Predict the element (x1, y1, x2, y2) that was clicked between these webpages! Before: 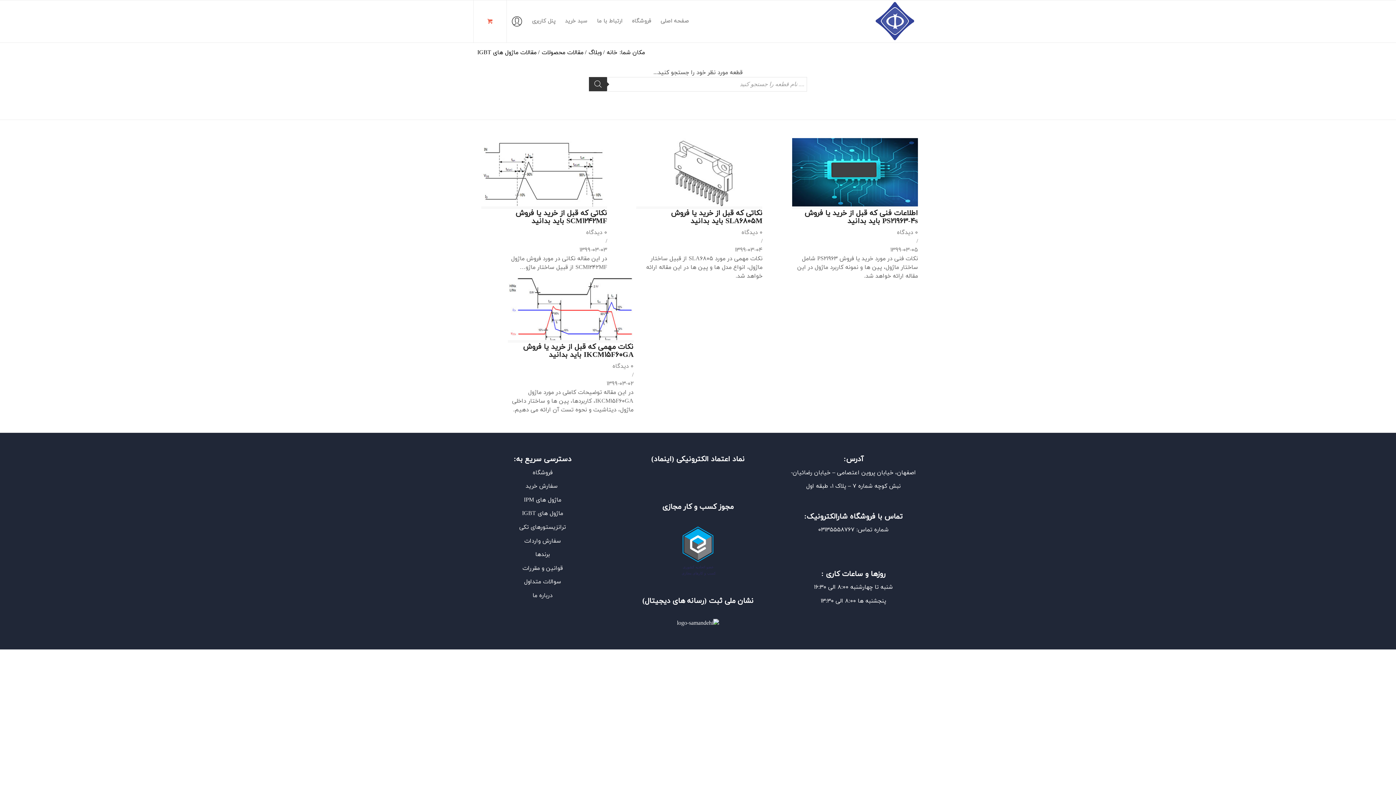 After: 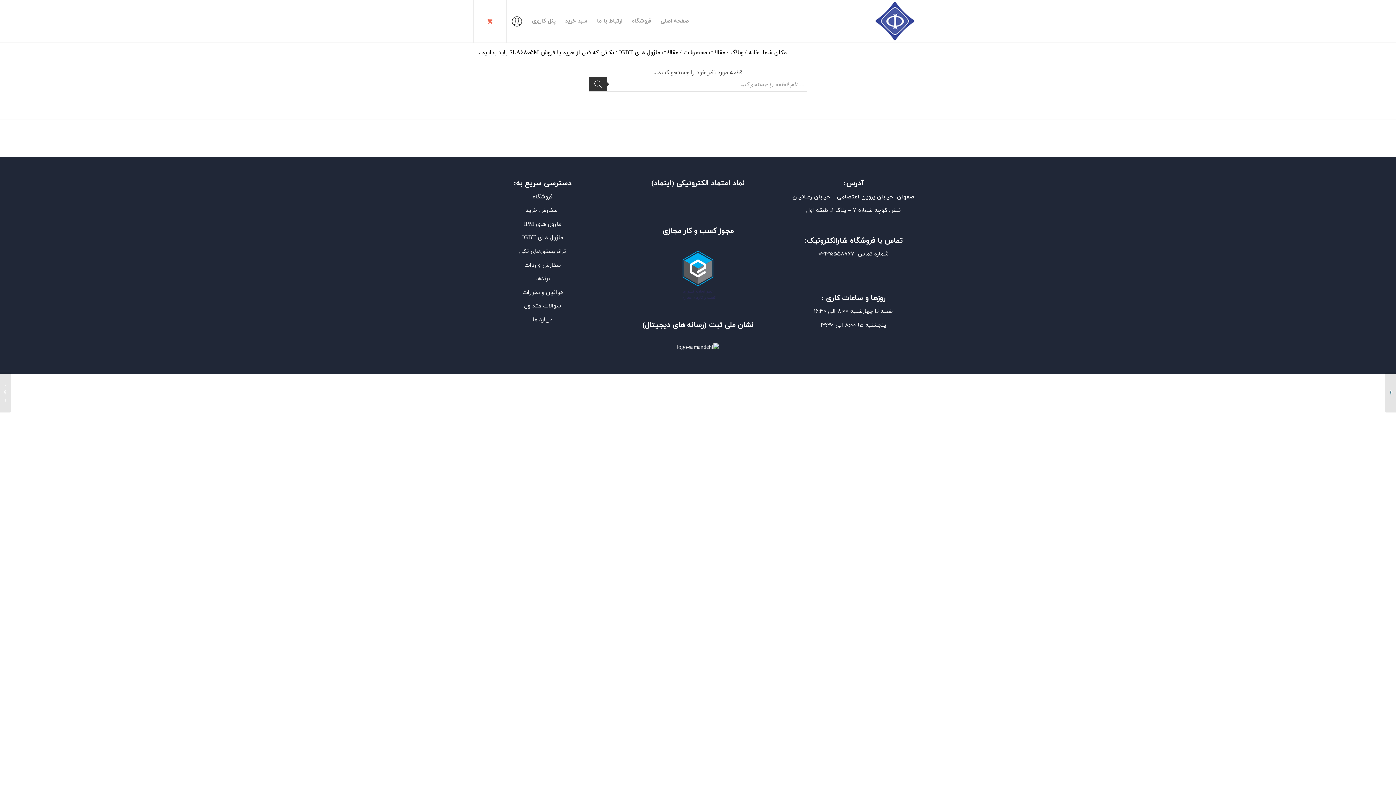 Action: bbox: (636, 201, 762, 209)